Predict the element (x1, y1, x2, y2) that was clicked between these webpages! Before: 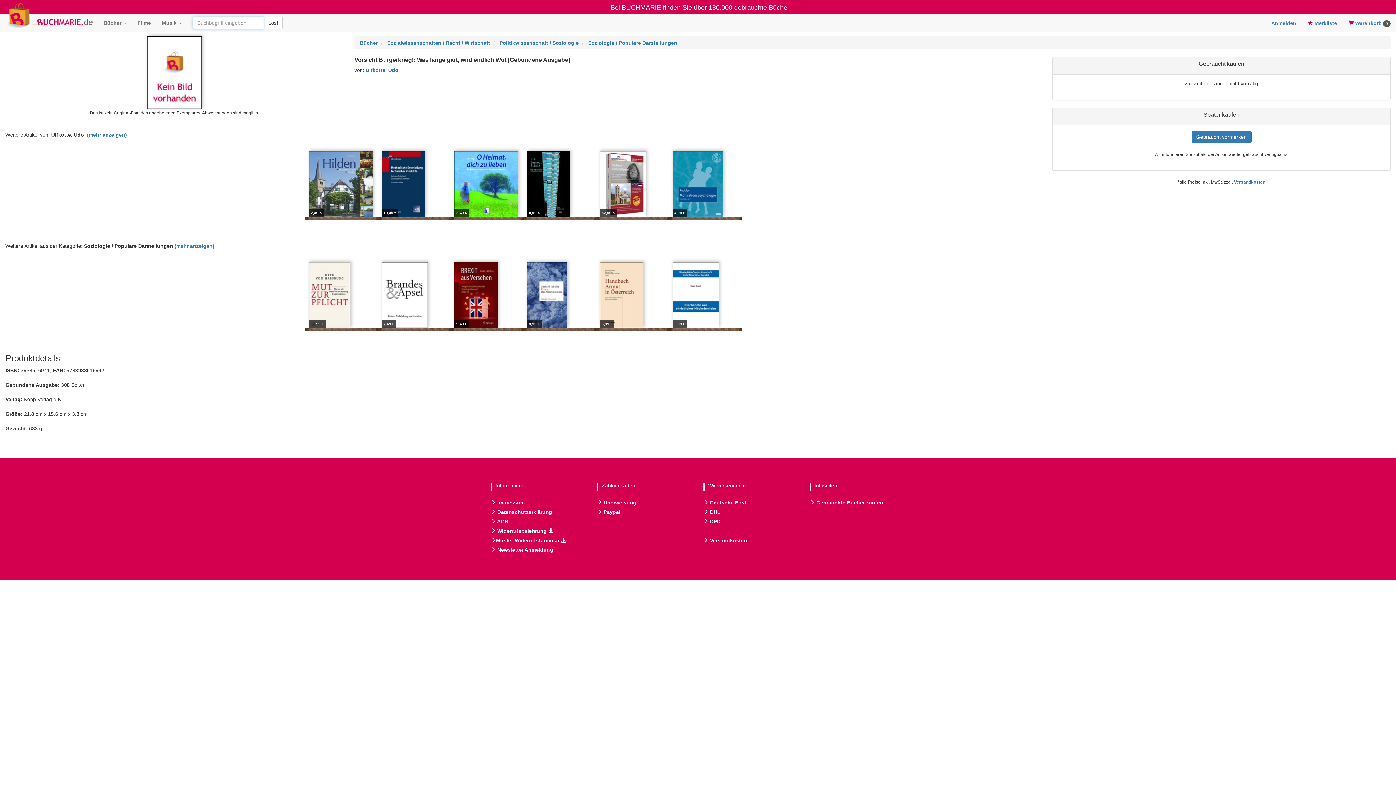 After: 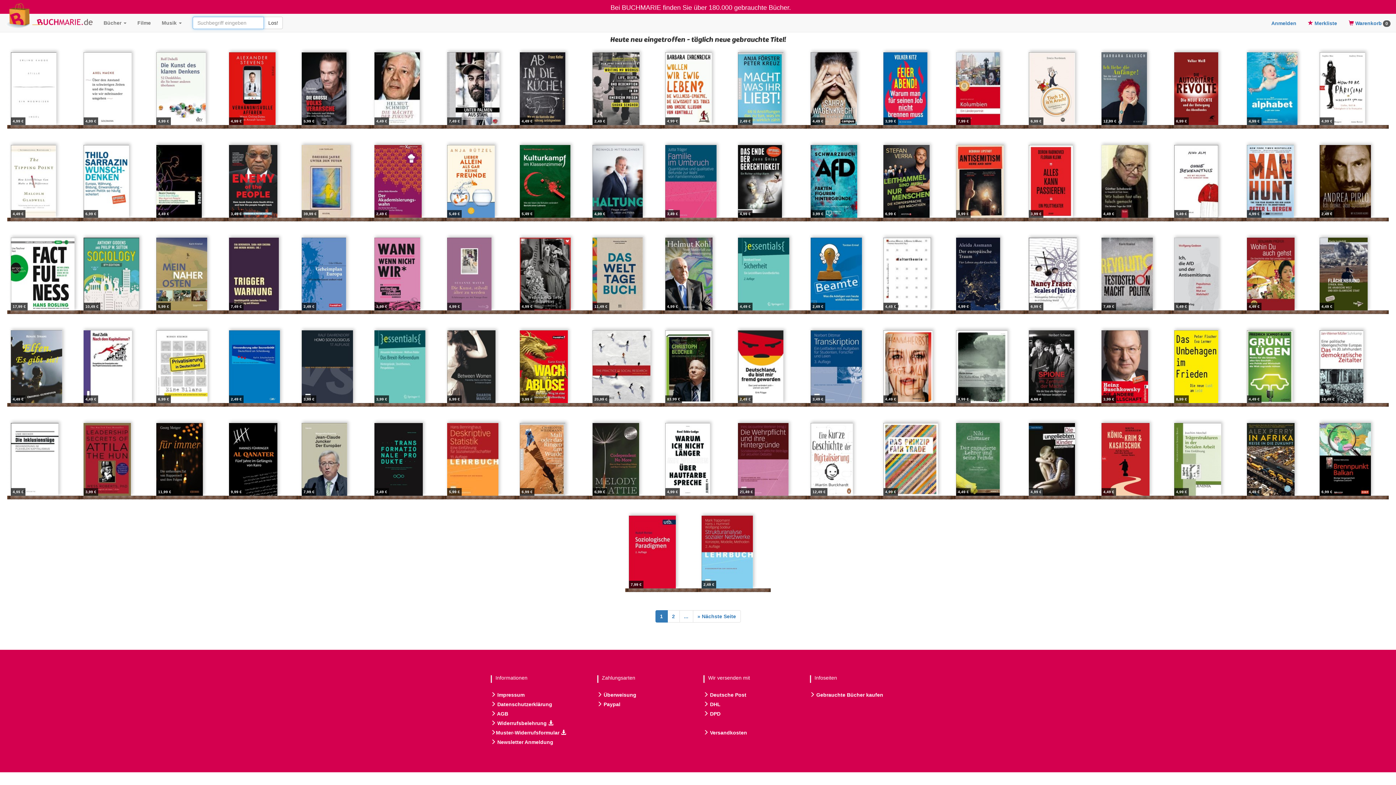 Action: bbox: (499, 40, 578, 45) label: Politikwissenschaft / Soziologie